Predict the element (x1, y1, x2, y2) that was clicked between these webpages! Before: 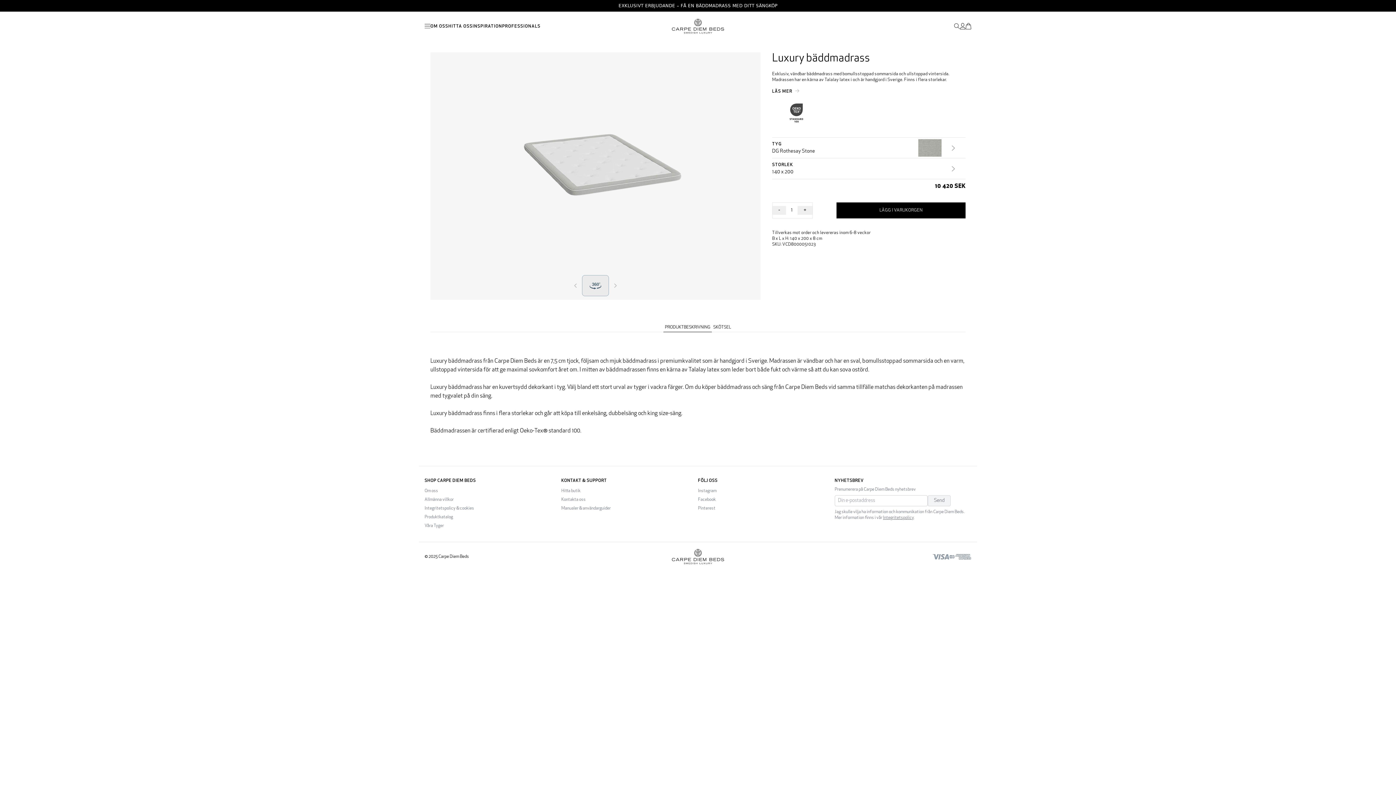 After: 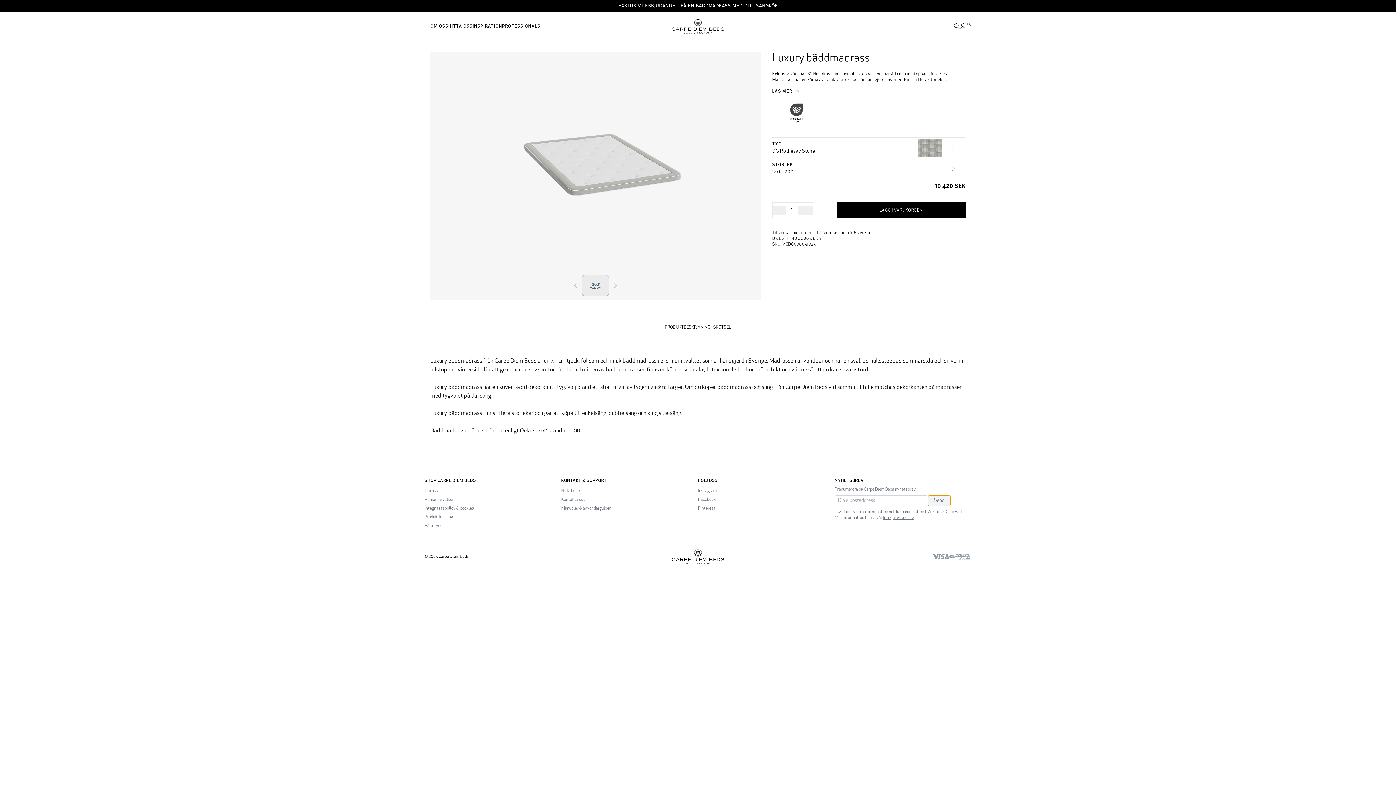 Action: label: Send bbox: (928, 495, 950, 506)